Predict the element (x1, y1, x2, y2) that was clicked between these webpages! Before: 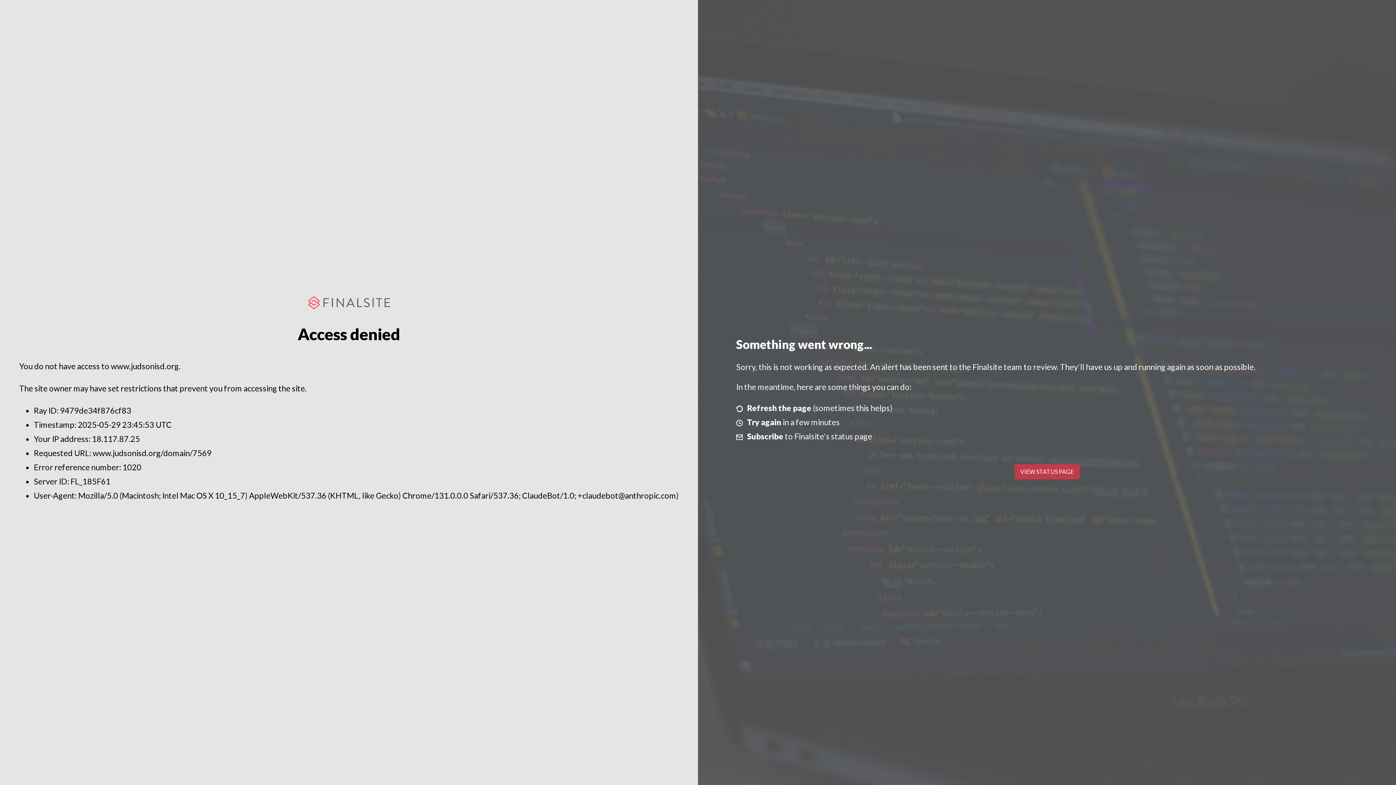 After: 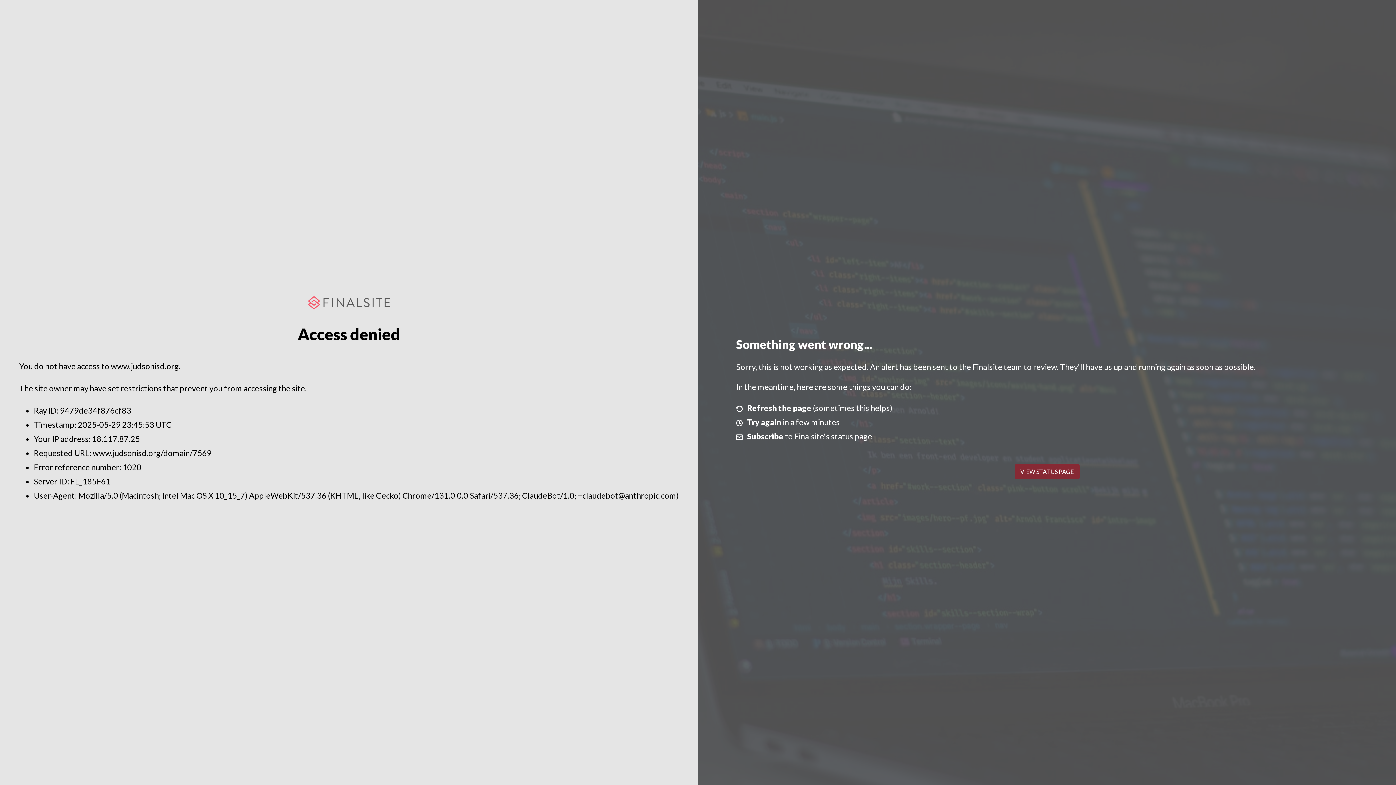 Action: label: VIEW STATUS PAGE bbox: (1014, 464, 1079, 479)